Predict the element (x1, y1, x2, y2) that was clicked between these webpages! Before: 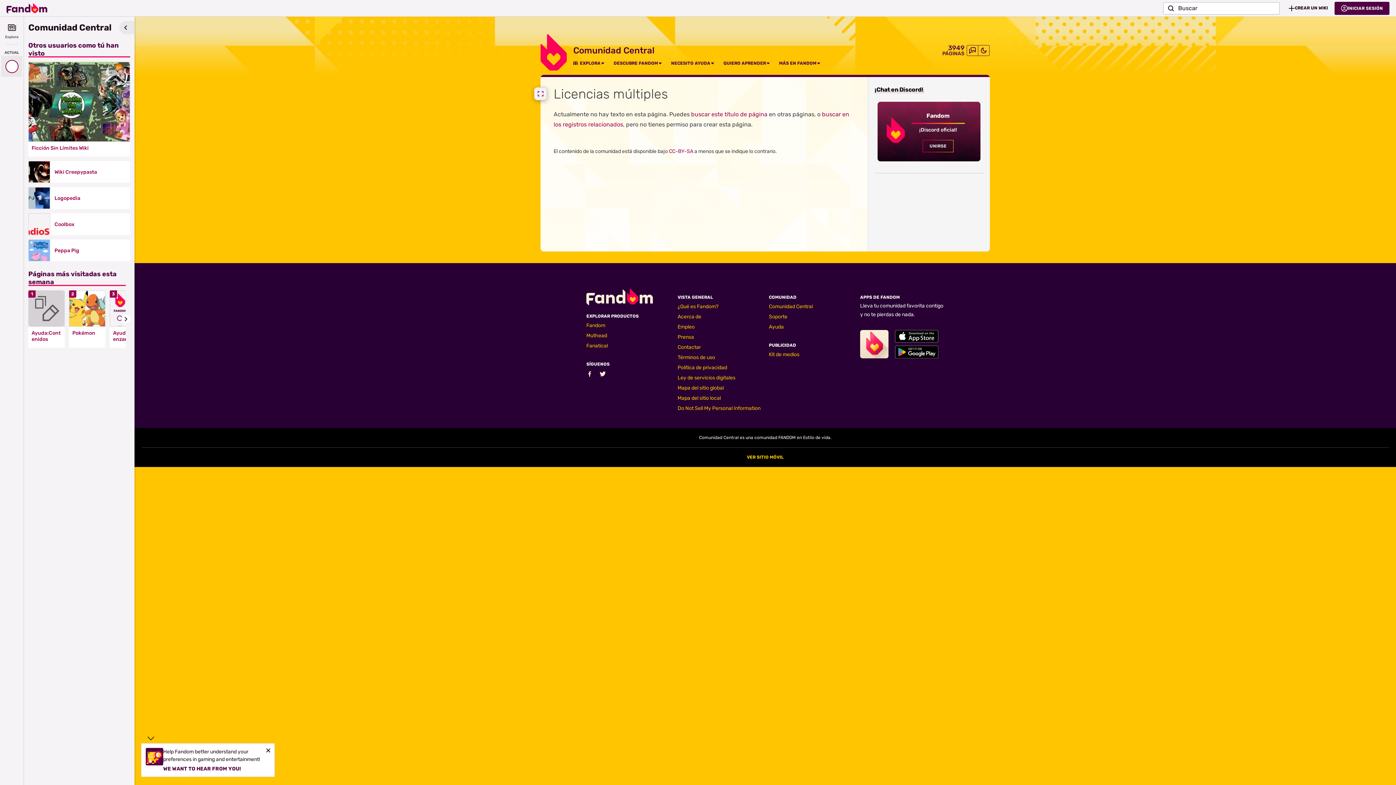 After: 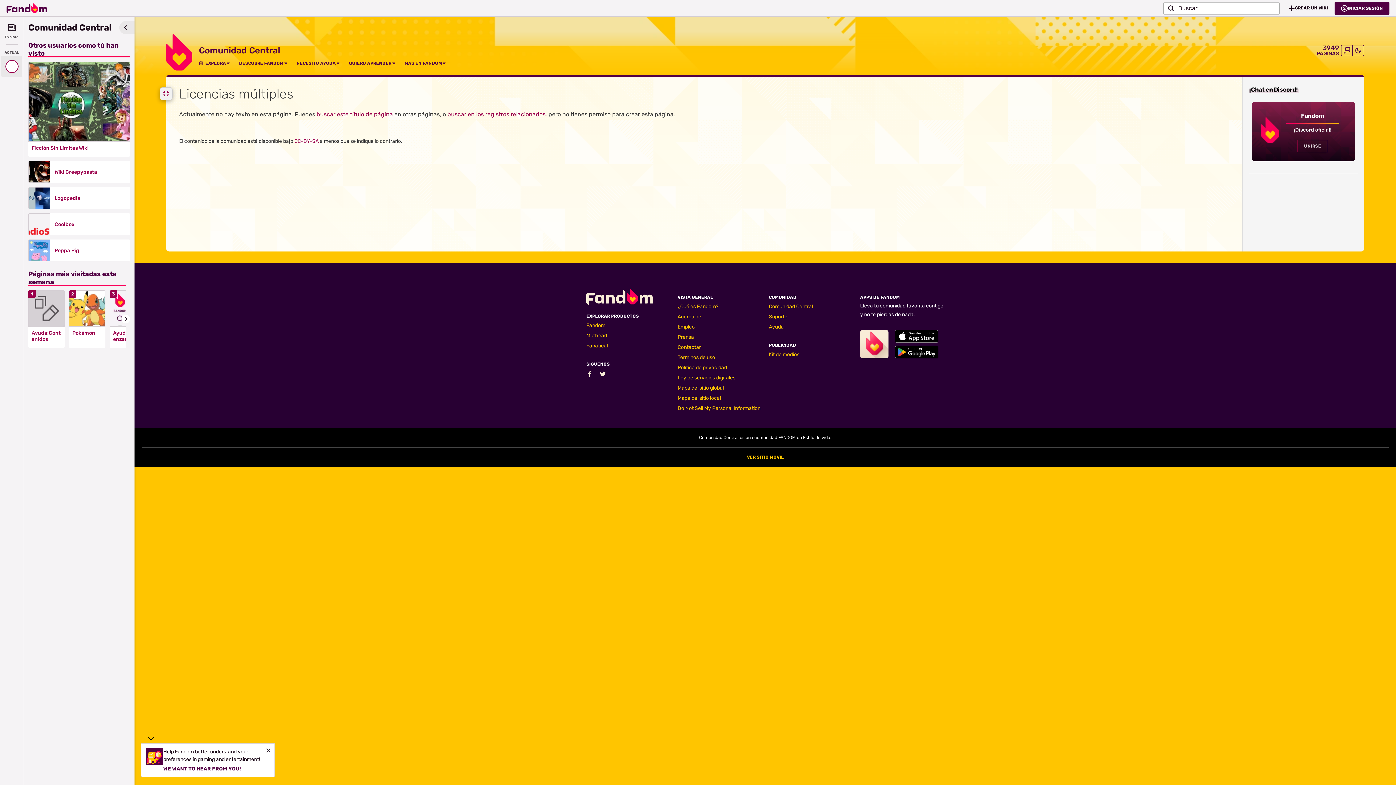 Action: bbox: (534, 87, 547, 100) label: Expandir